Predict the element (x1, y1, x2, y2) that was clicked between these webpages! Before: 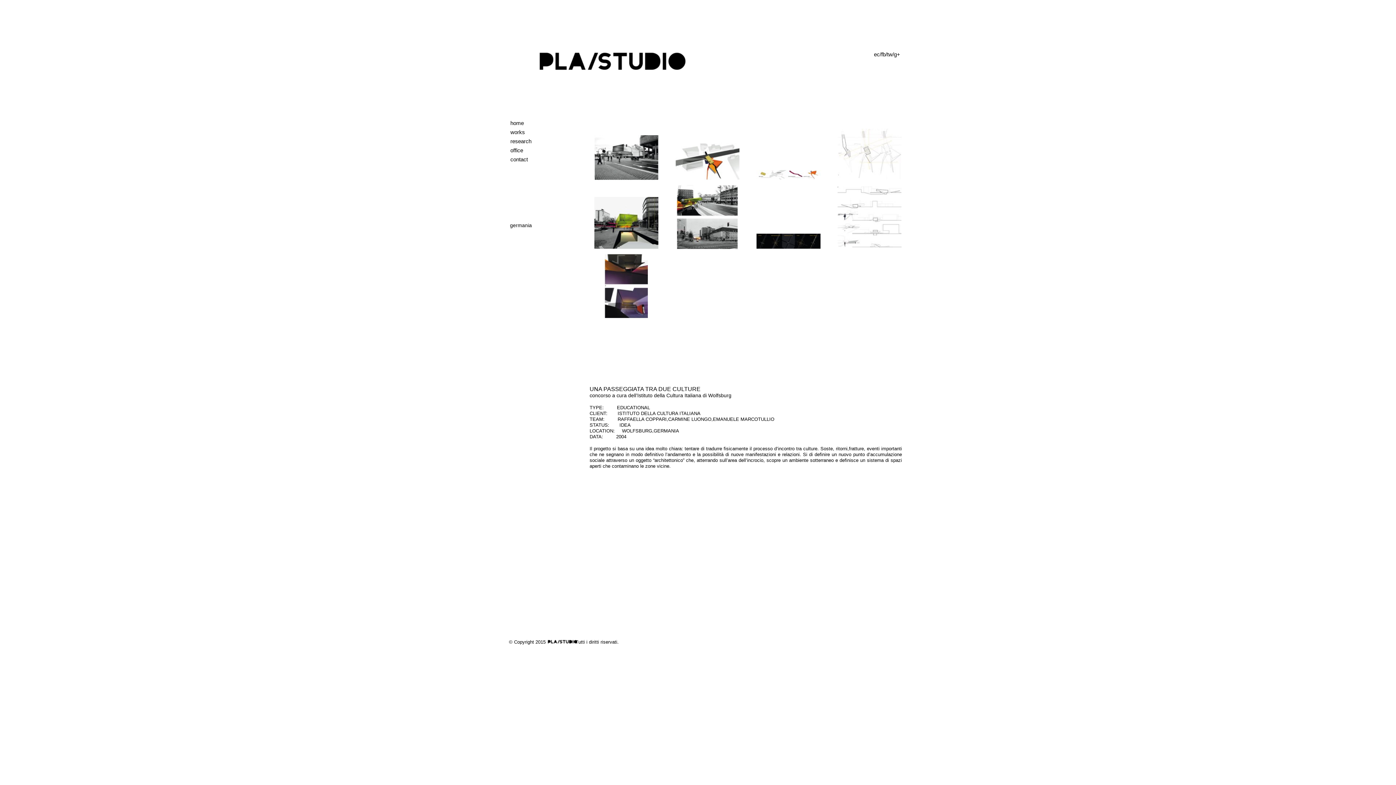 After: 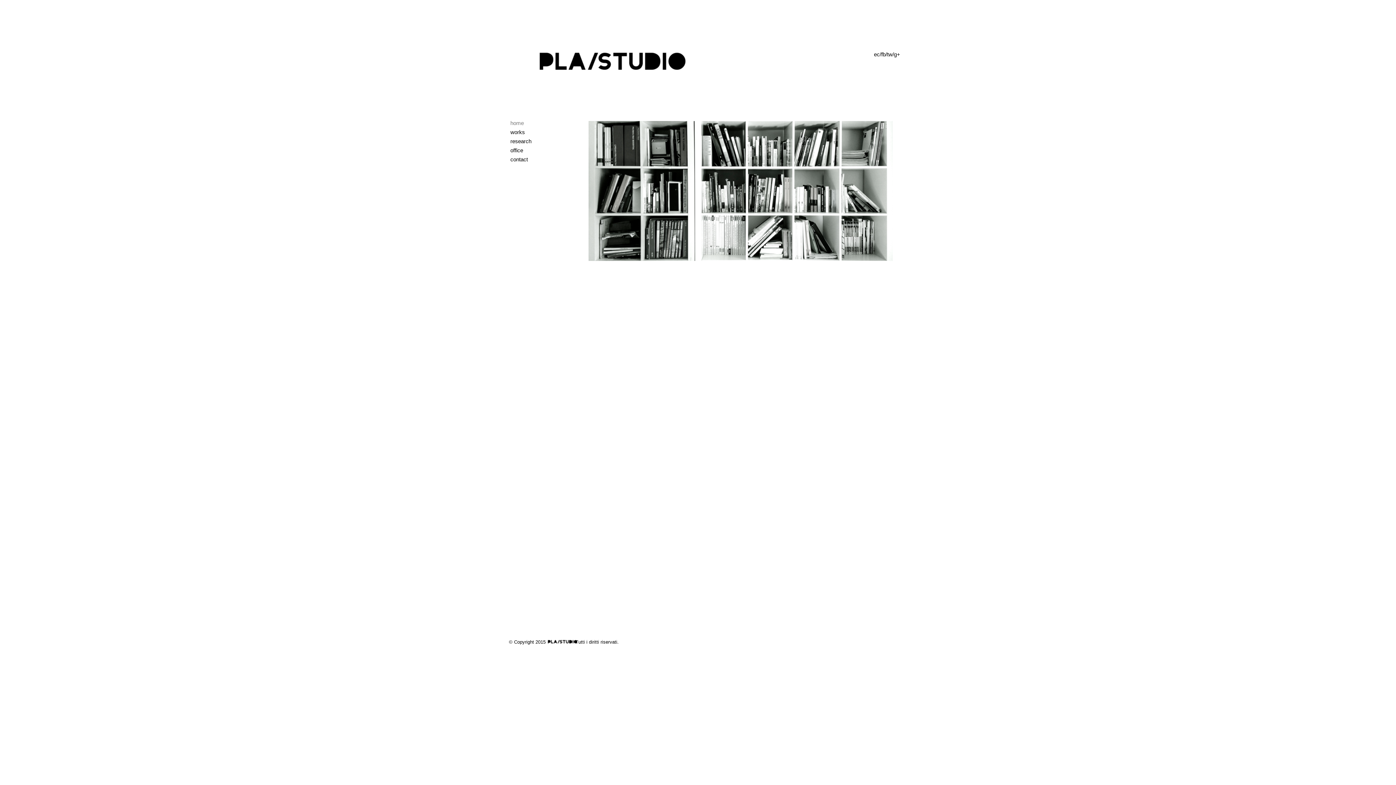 Action: bbox: (510, 120, 524, 126) label: home